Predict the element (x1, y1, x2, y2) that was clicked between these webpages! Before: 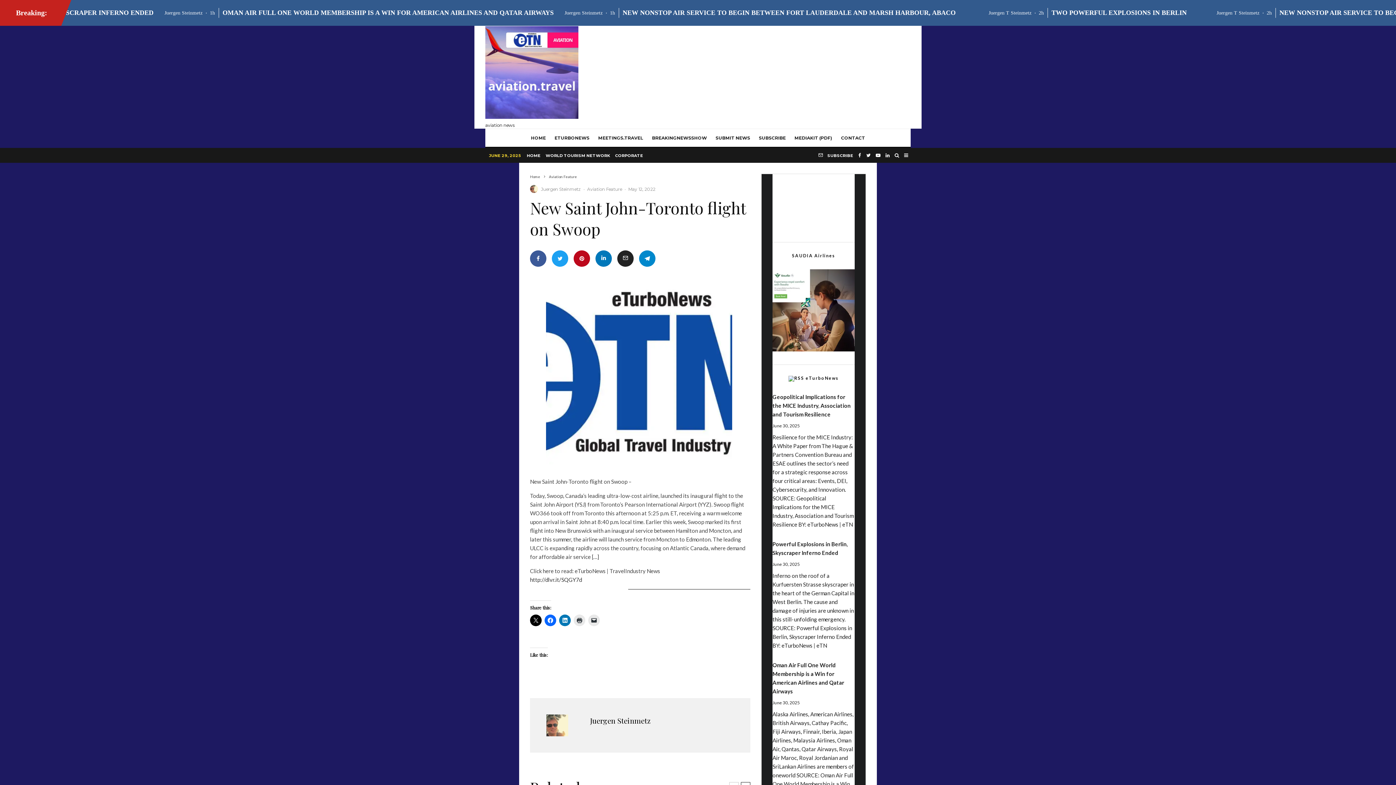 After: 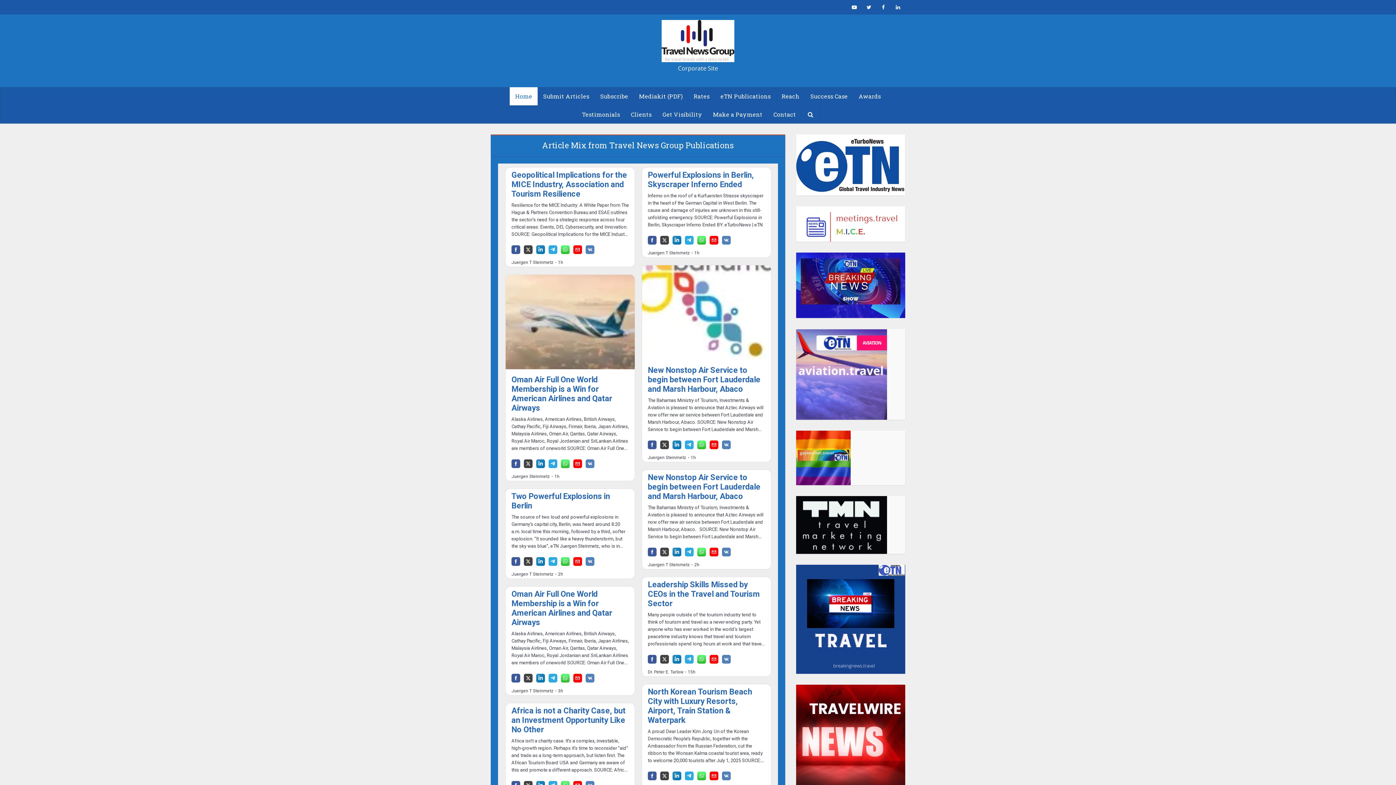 Action: label: CORPORATE bbox: (612, 148, 645, 162)